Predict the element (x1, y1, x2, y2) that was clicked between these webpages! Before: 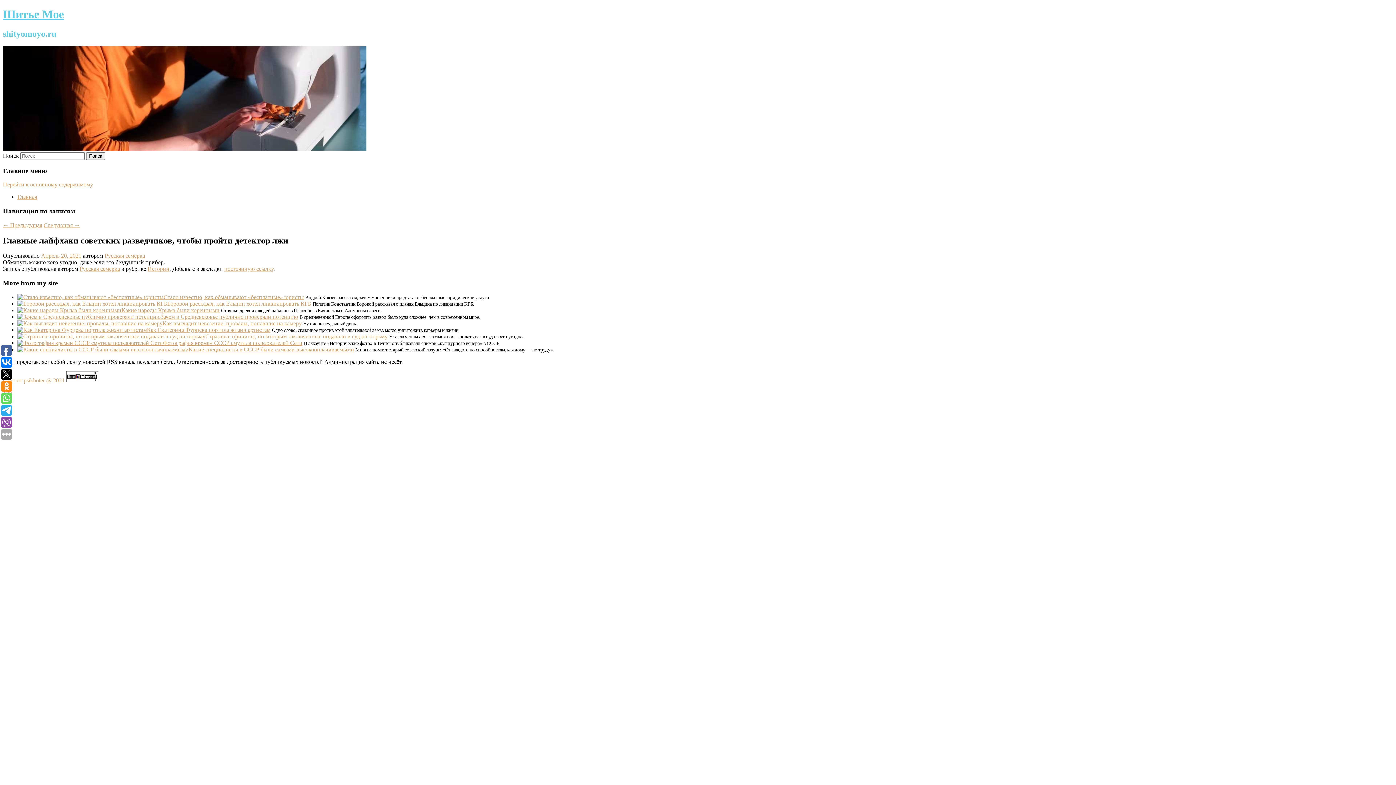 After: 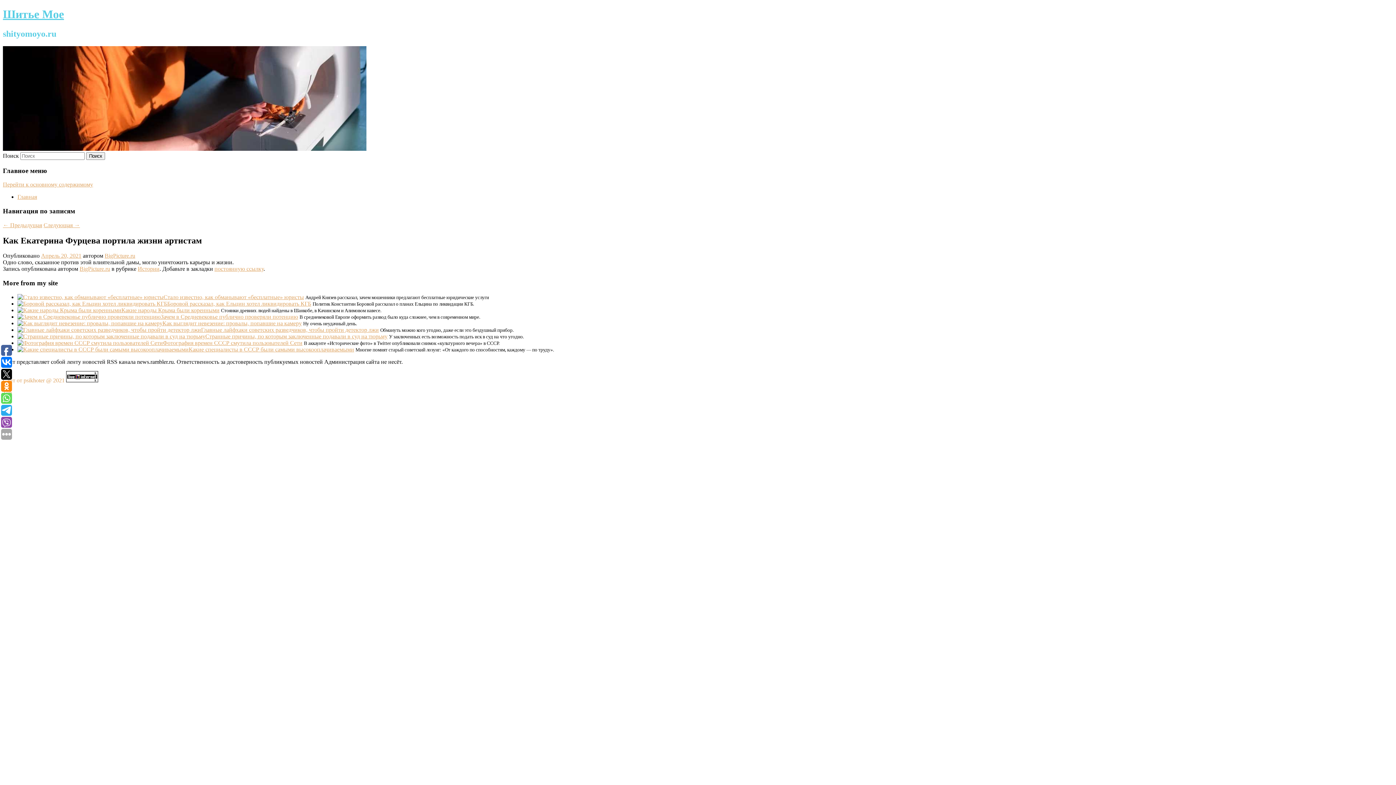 Action: bbox: (17, 326, 146, 333)